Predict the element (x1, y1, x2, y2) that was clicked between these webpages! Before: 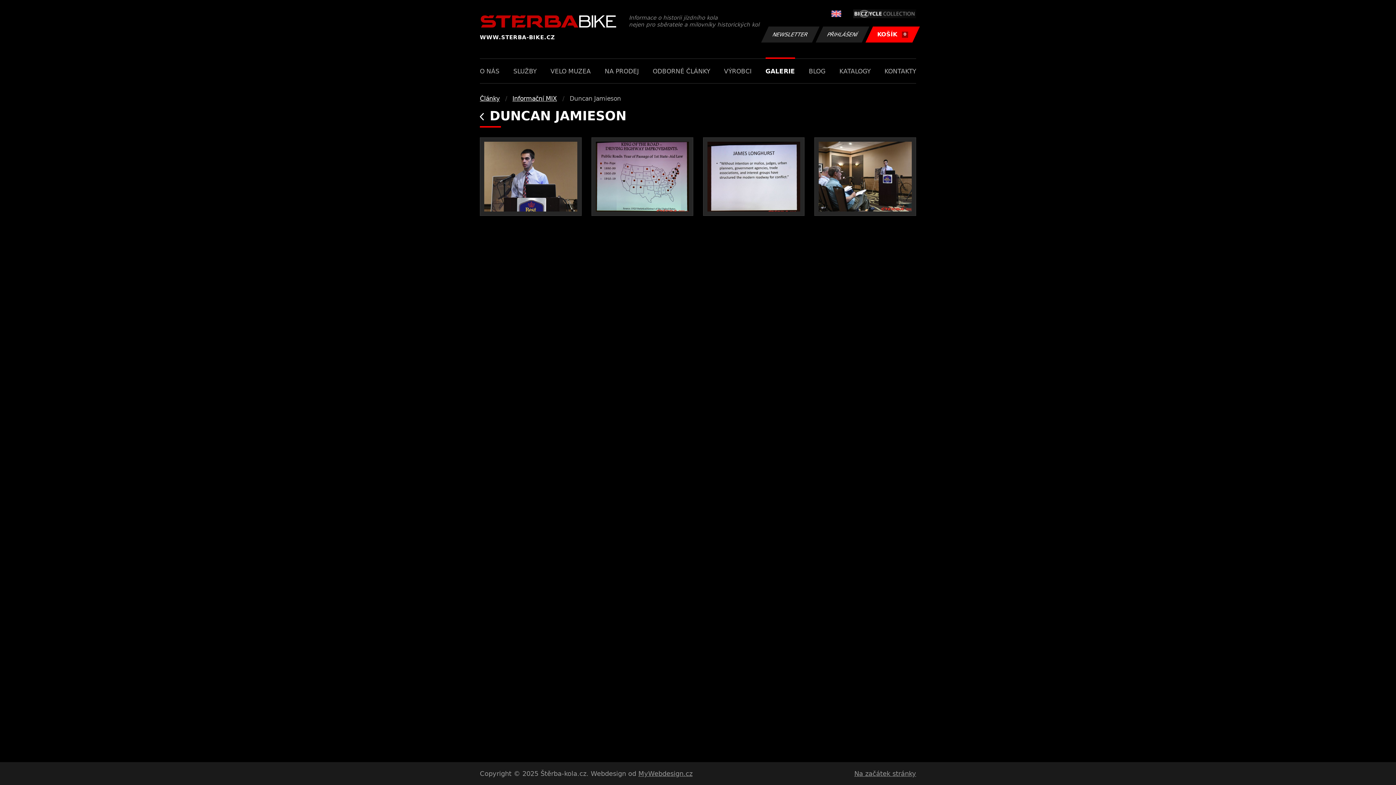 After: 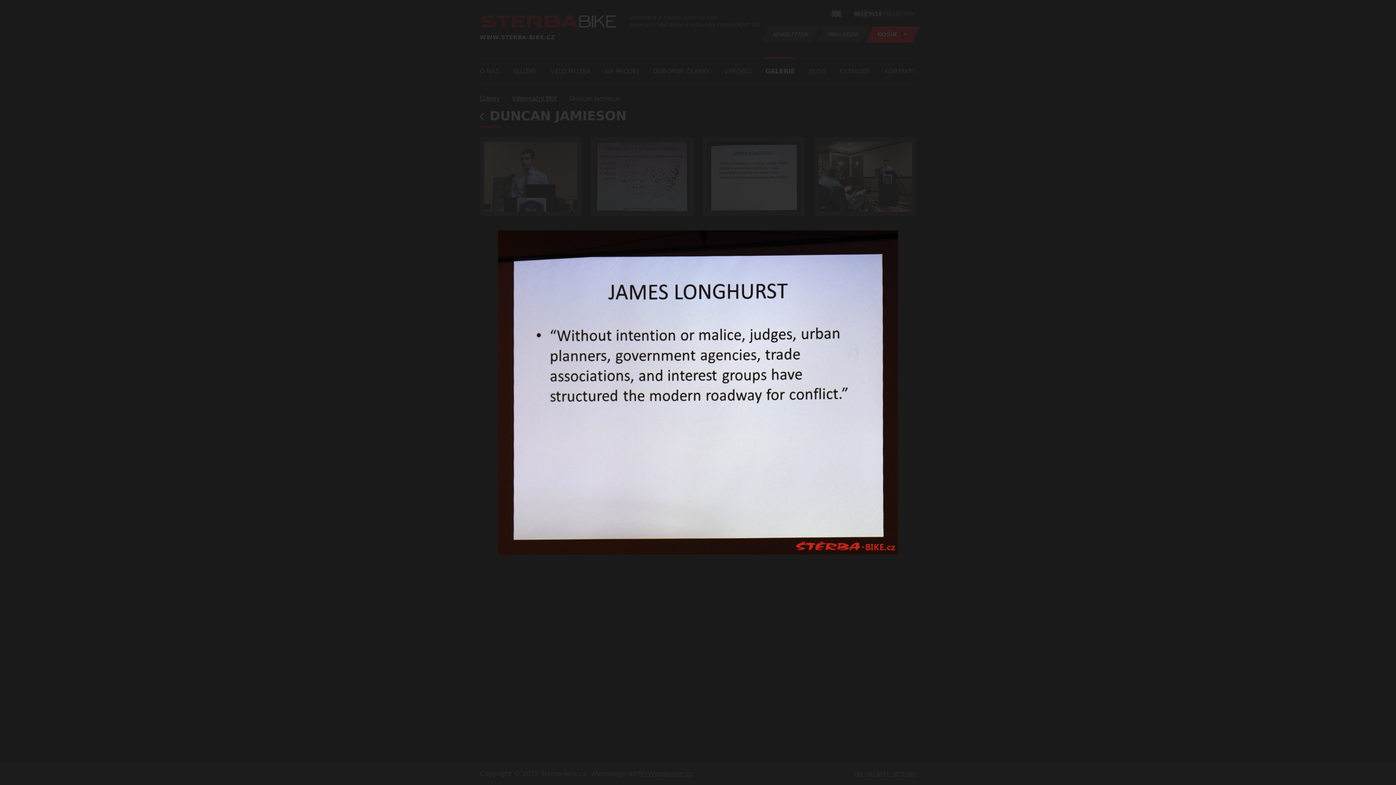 Action: bbox: (707, 141, 800, 211)